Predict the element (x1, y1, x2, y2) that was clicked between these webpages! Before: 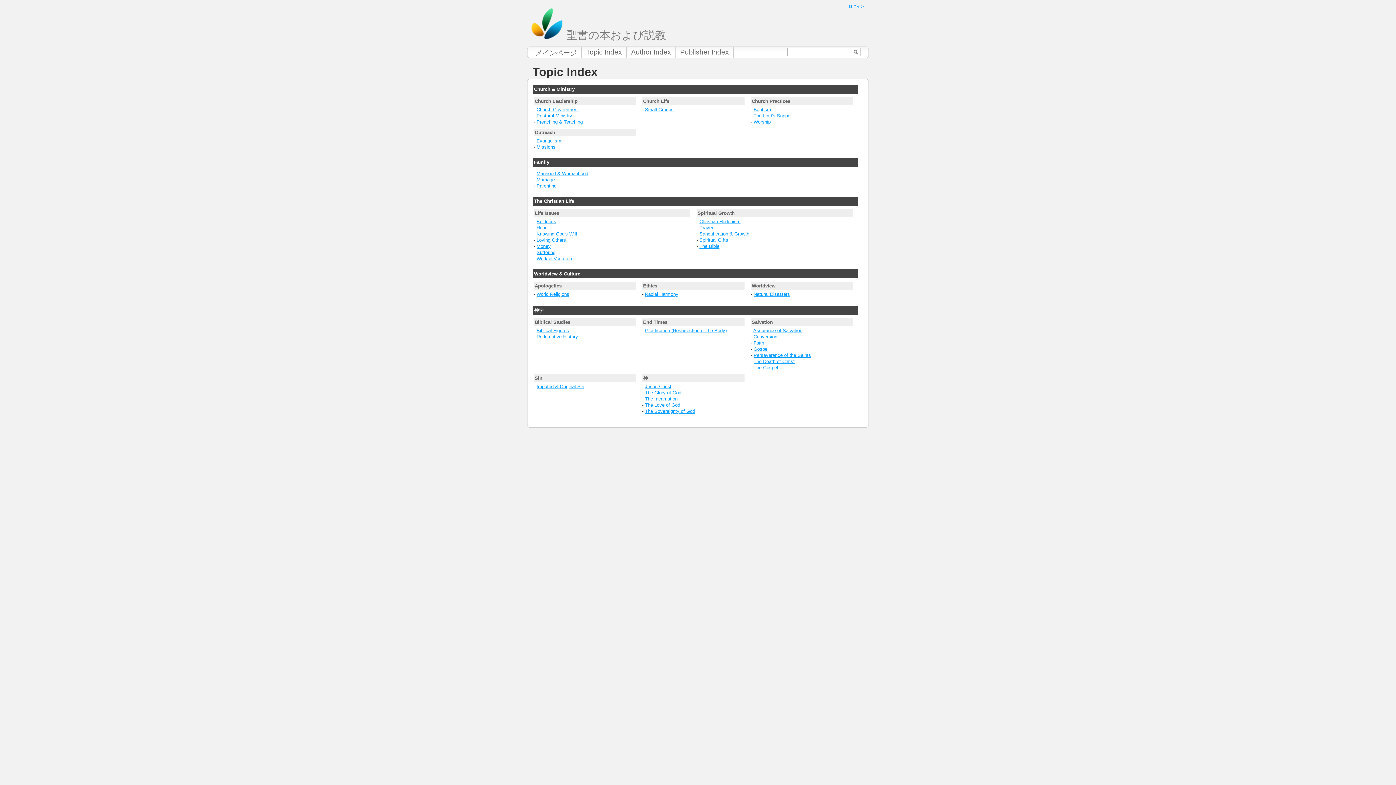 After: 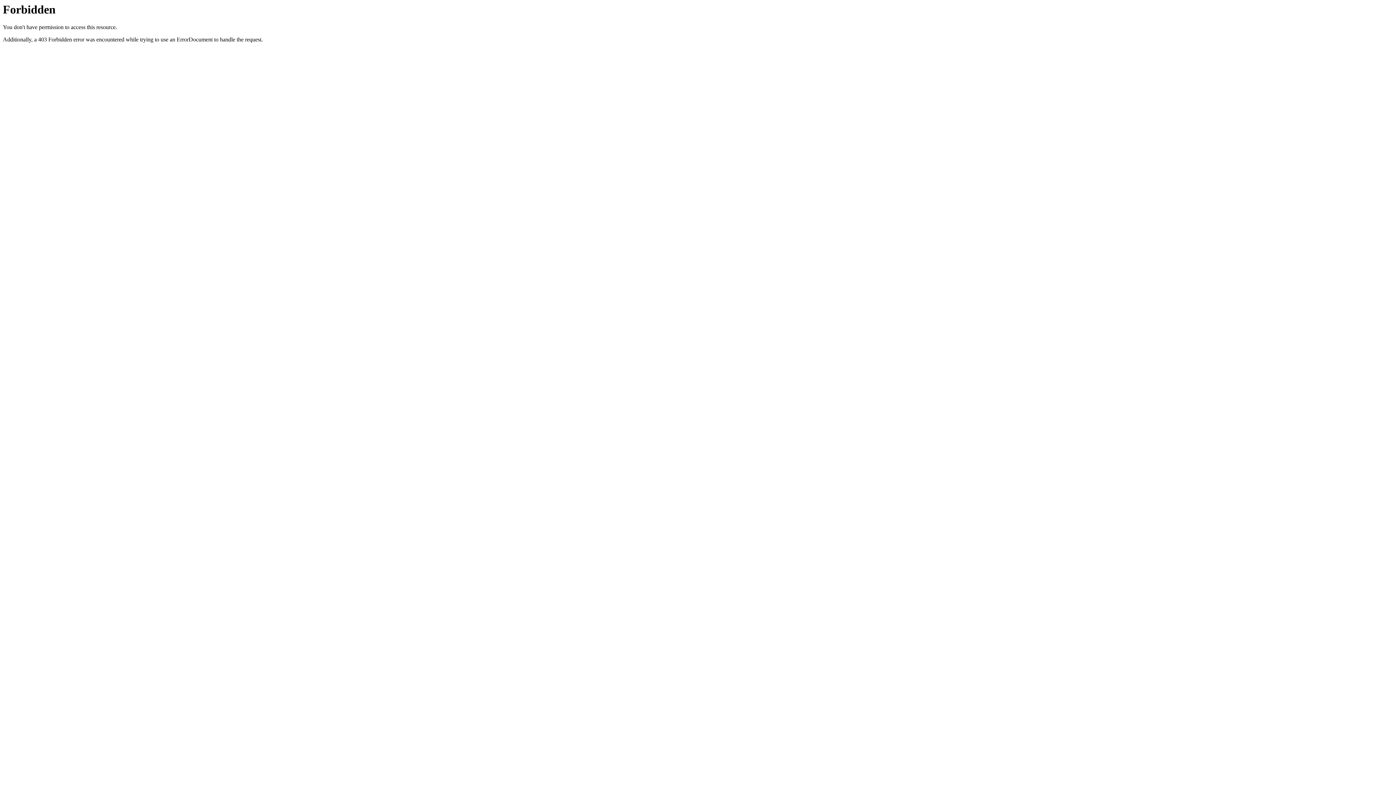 Action: label: Redemptive History bbox: (536, 334, 578, 339)